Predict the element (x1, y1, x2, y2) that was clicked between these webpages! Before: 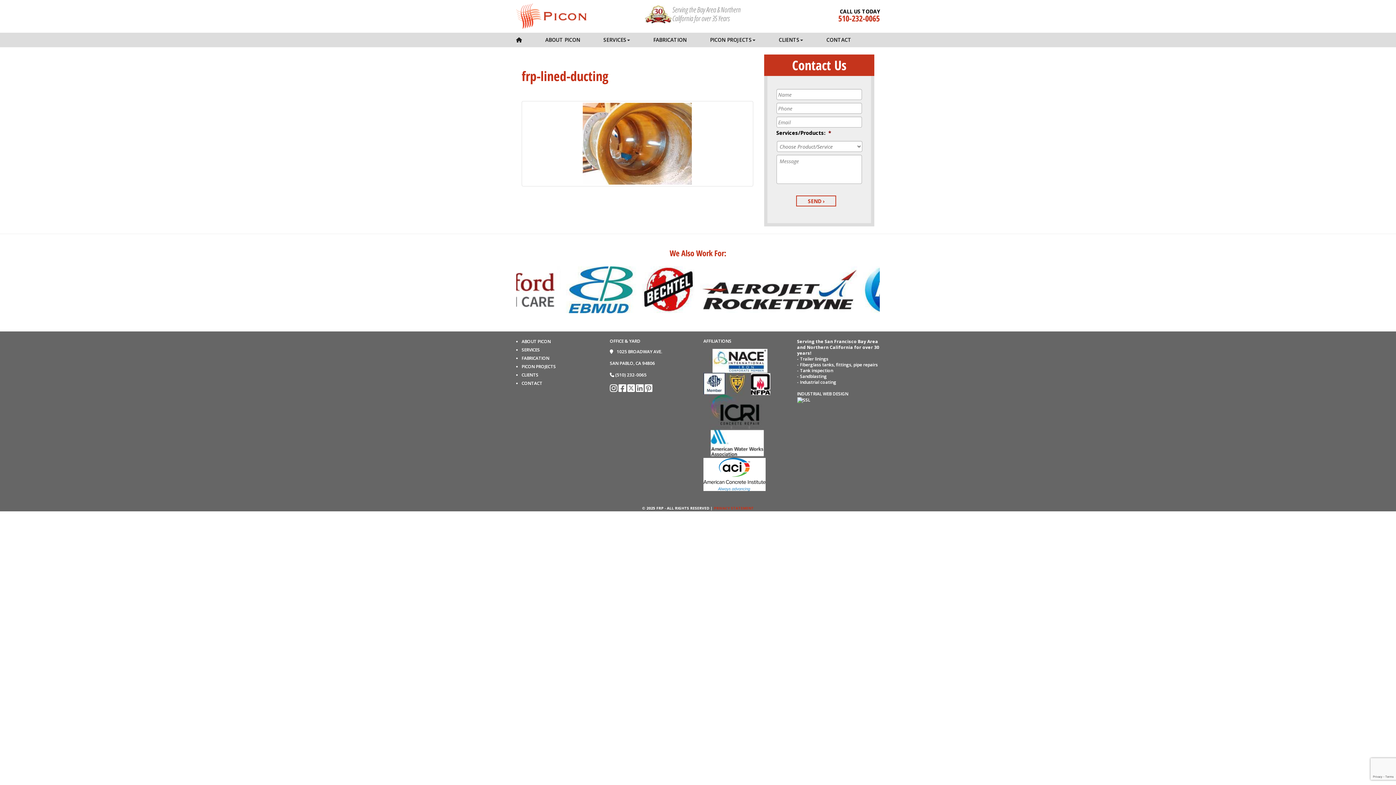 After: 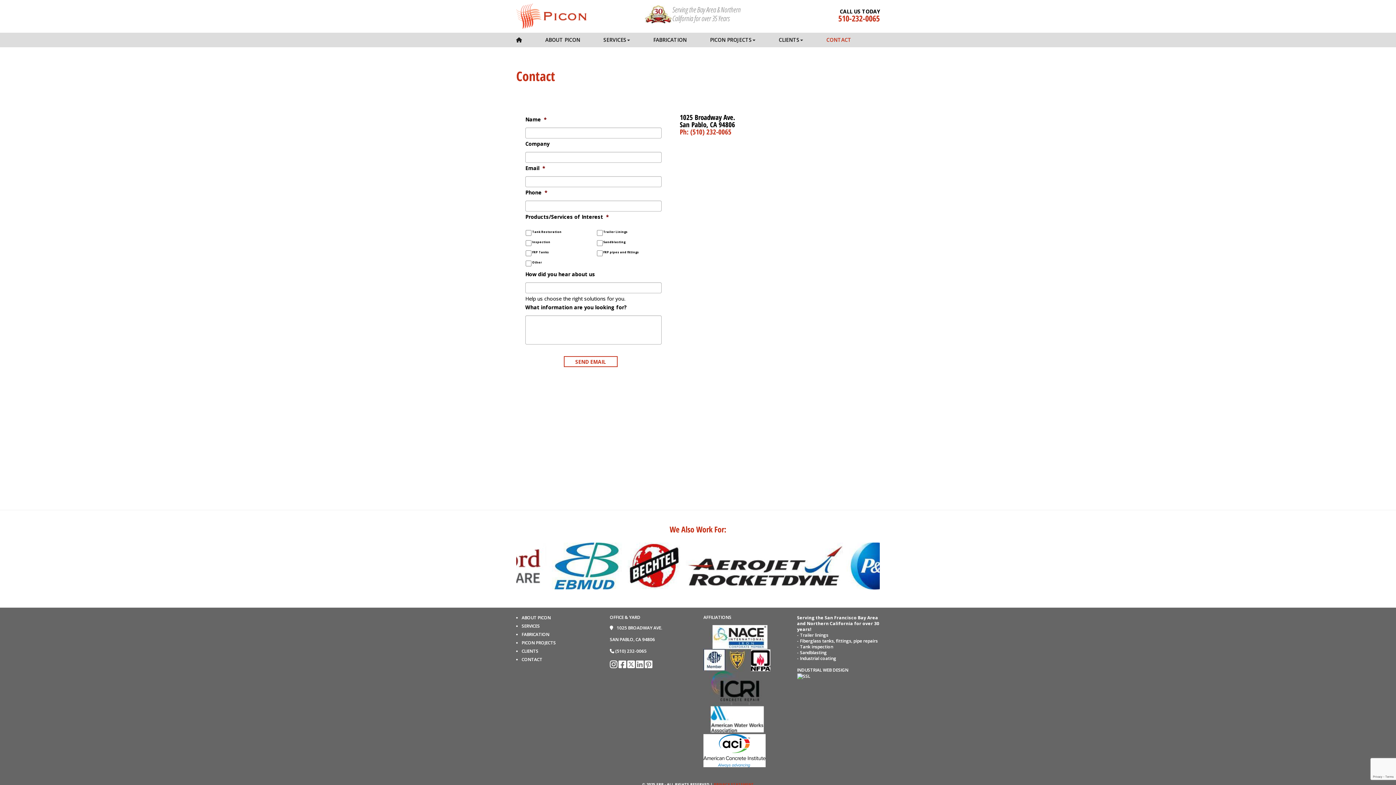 Action: label: CONTACT bbox: (521, 380, 542, 386)